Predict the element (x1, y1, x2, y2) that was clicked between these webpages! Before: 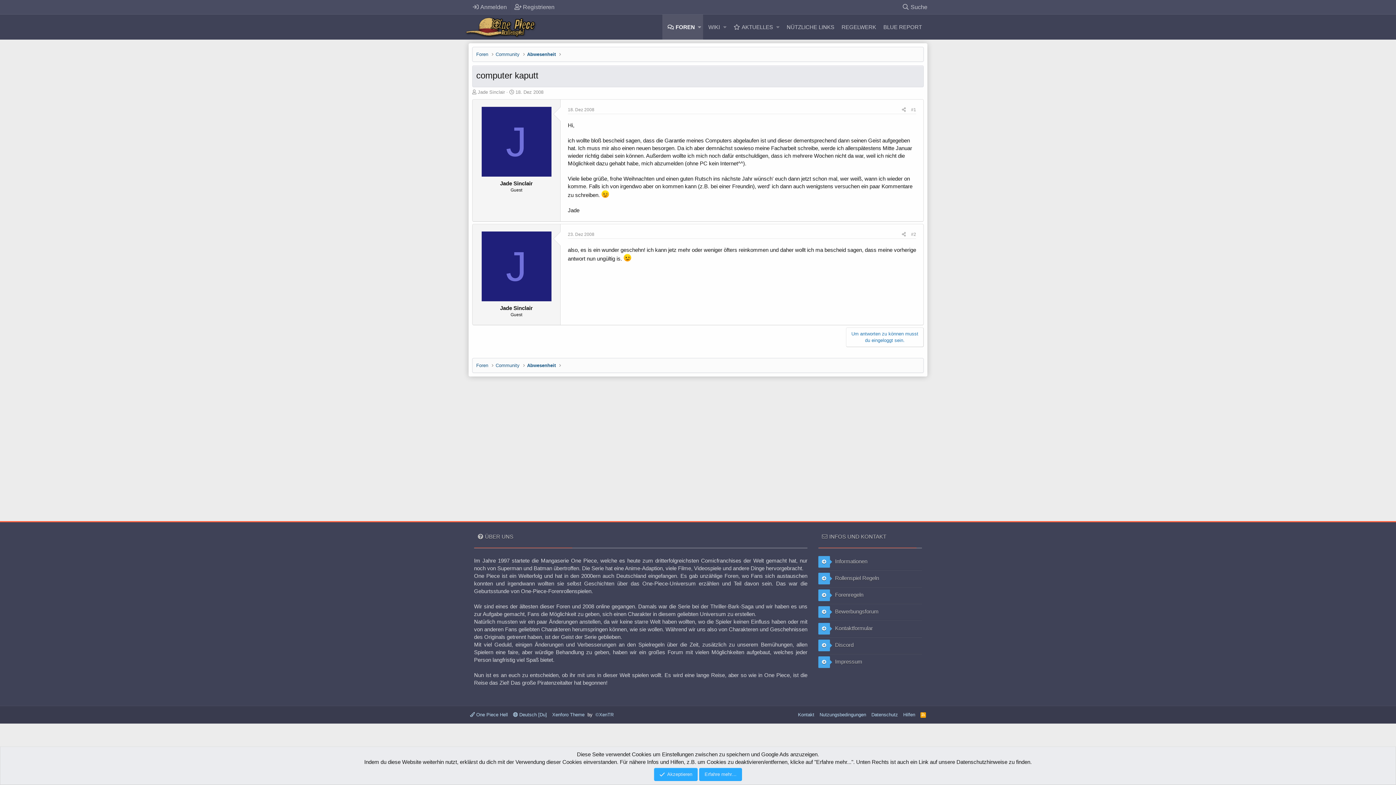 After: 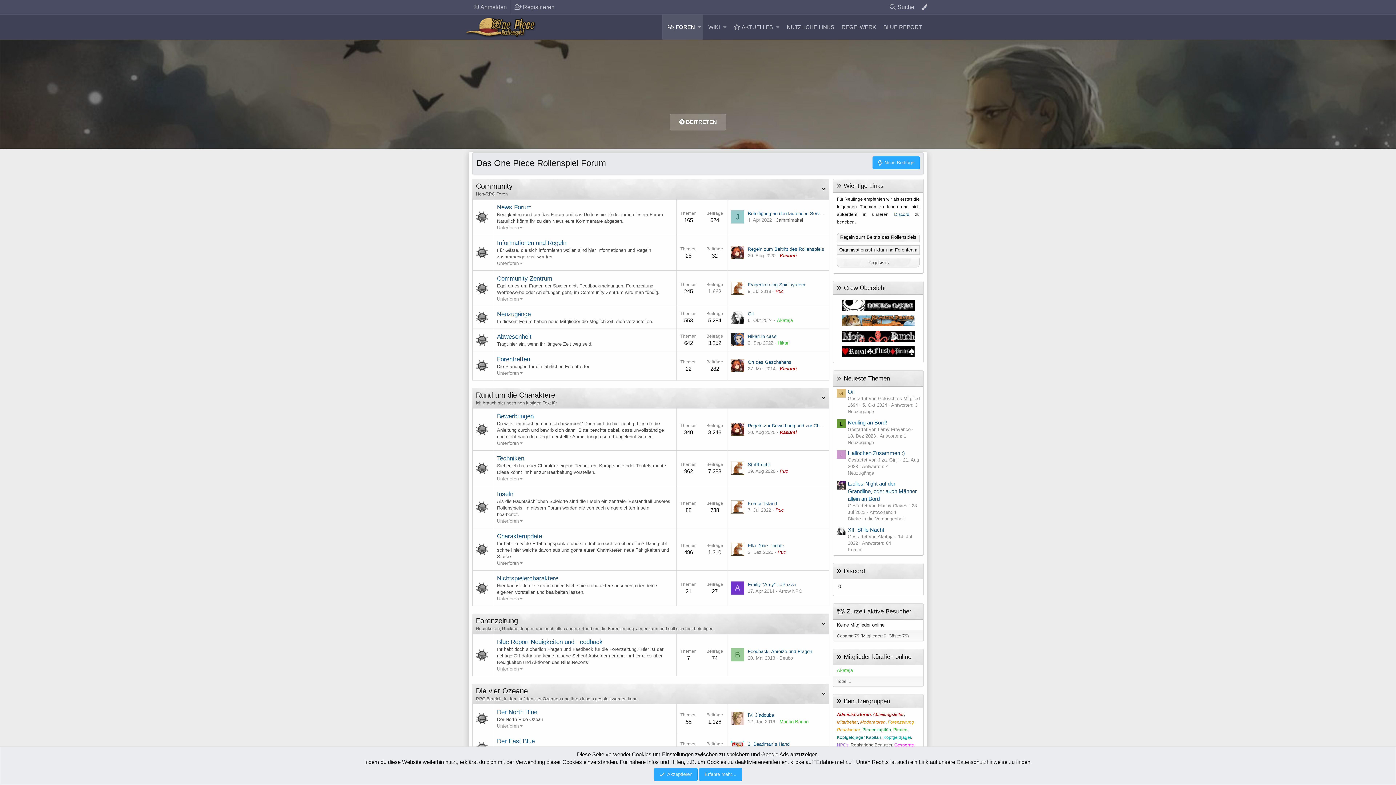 Action: bbox: (662, 14, 696, 39) label: FOREN